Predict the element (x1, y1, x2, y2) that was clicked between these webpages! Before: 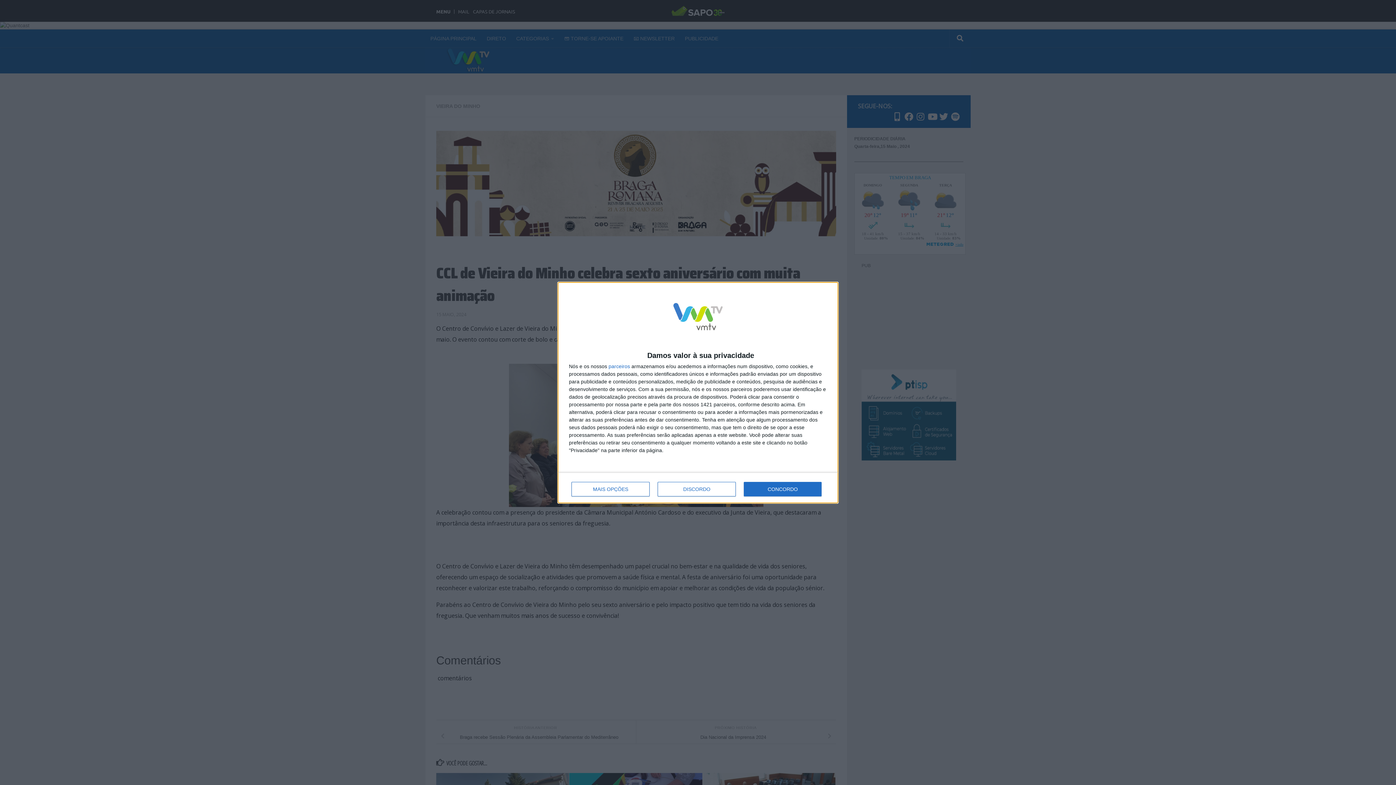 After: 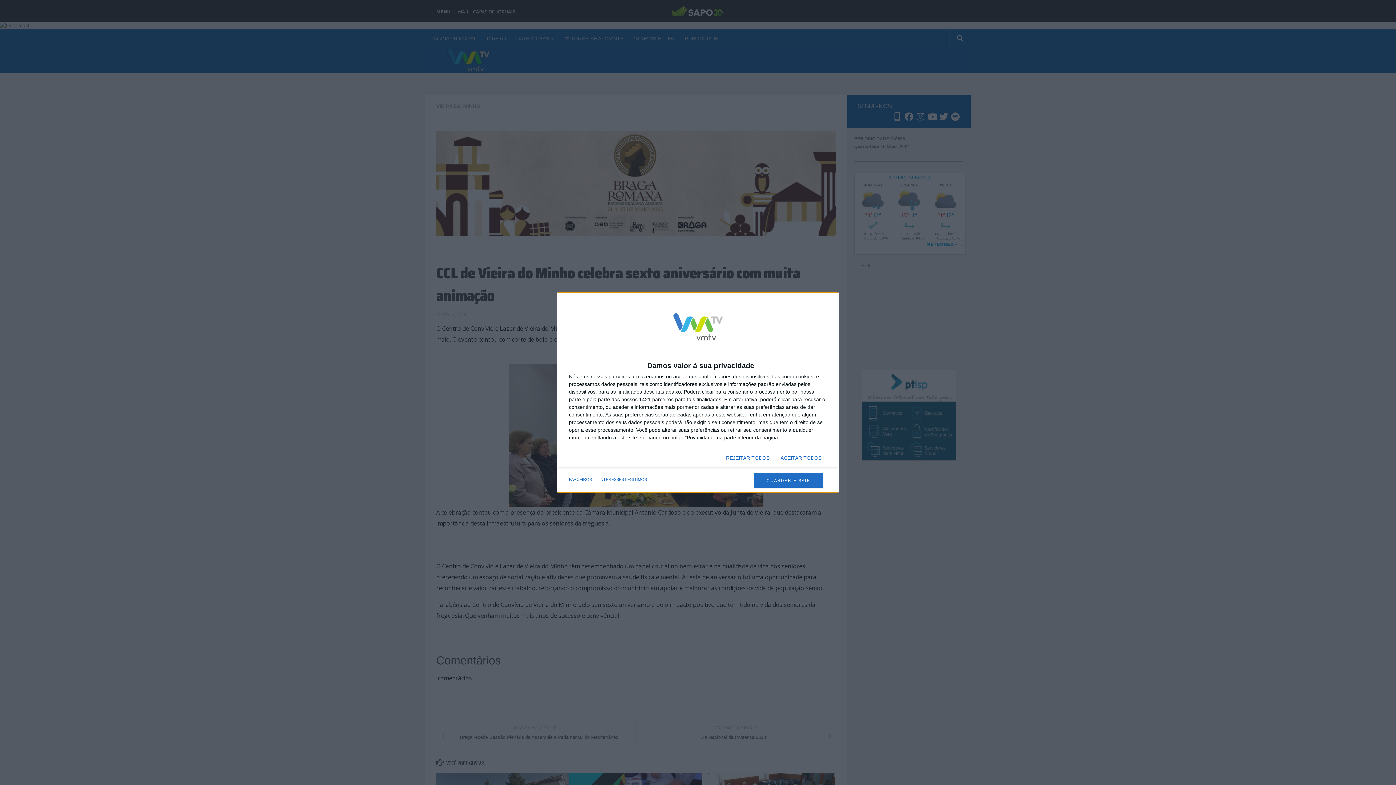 Action: label: MAIS OPÇÕES bbox: (571, 482, 649, 496)